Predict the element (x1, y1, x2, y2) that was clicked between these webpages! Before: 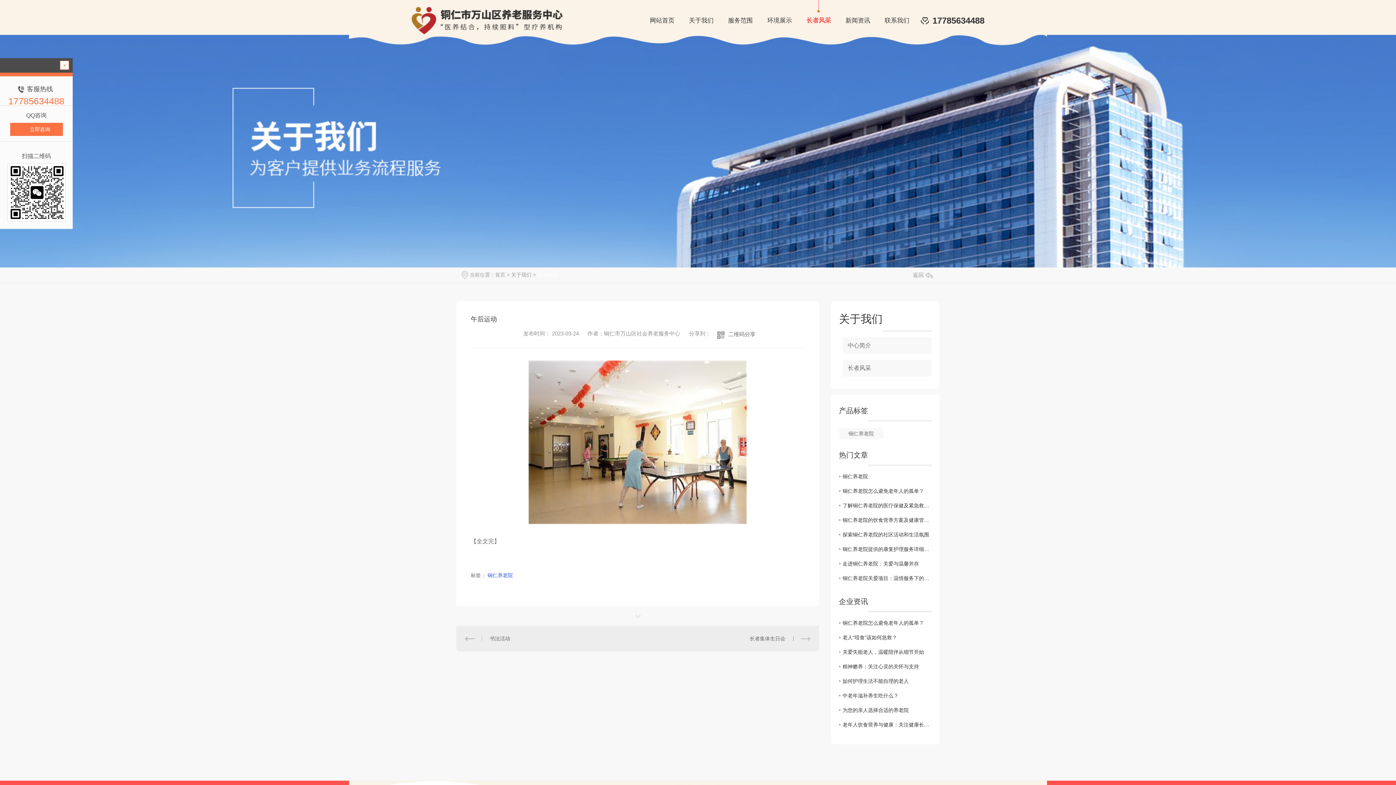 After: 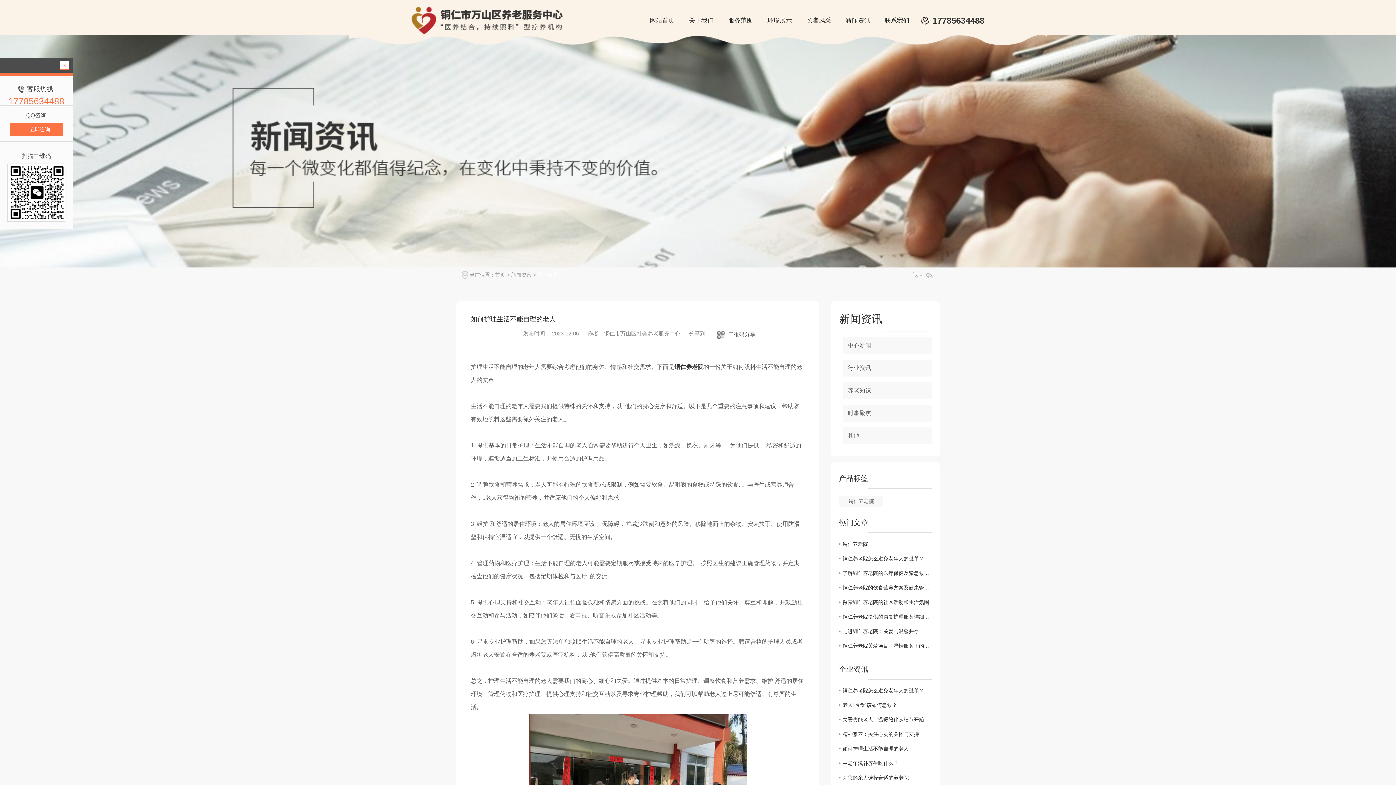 Action: label: 如何护理生活不能自理的老人 bbox: (839, 674, 932, 688)